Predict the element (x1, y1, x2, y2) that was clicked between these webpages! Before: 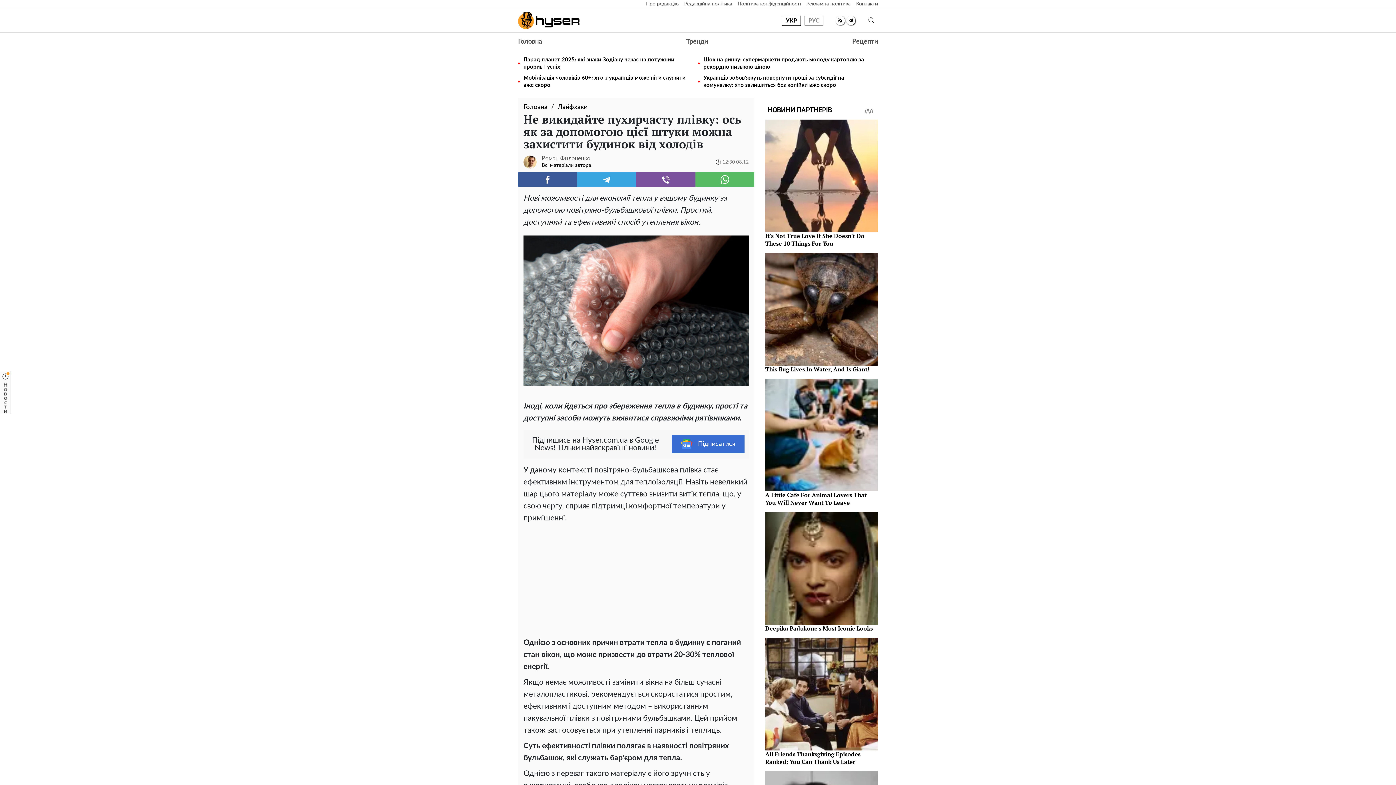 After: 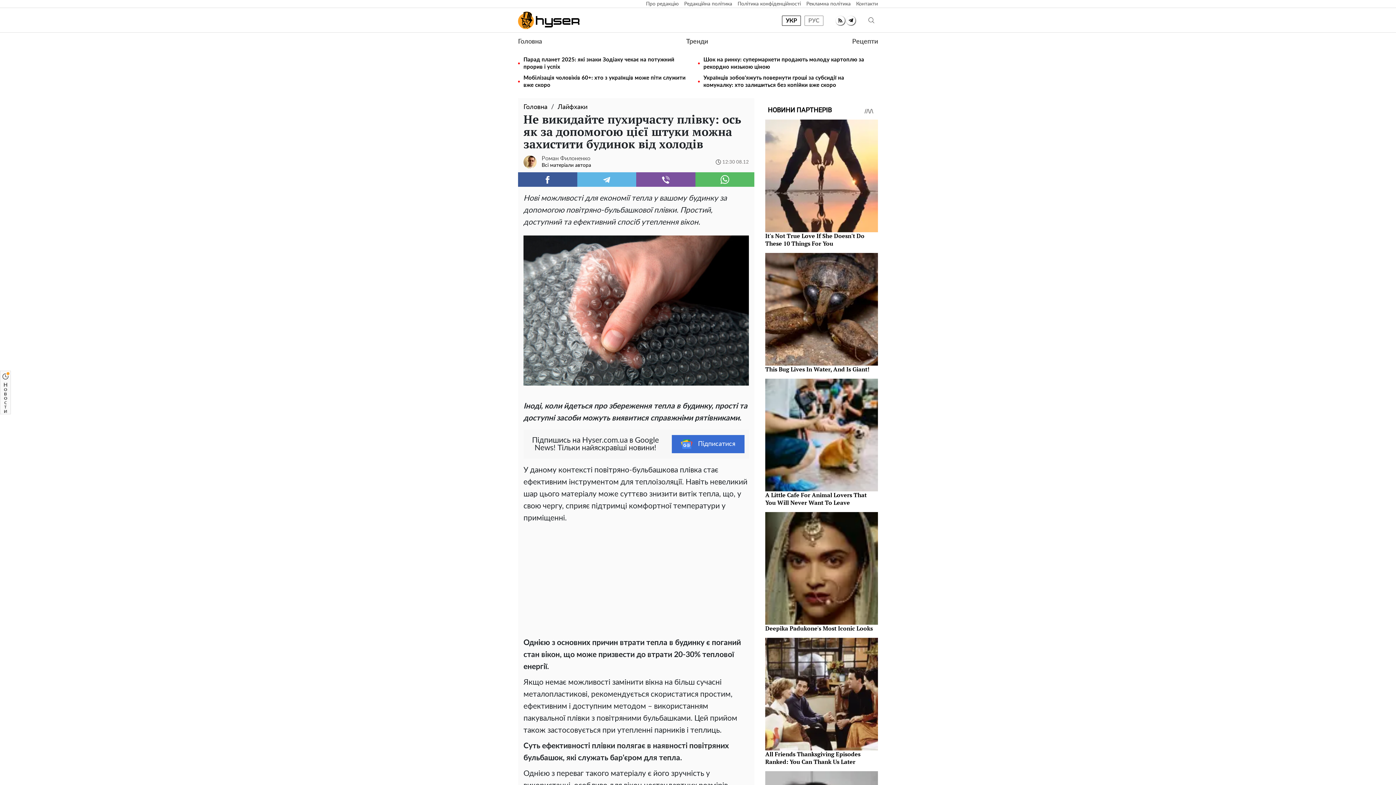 Action: label: Telegram bbox: (577, 172, 636, 186)